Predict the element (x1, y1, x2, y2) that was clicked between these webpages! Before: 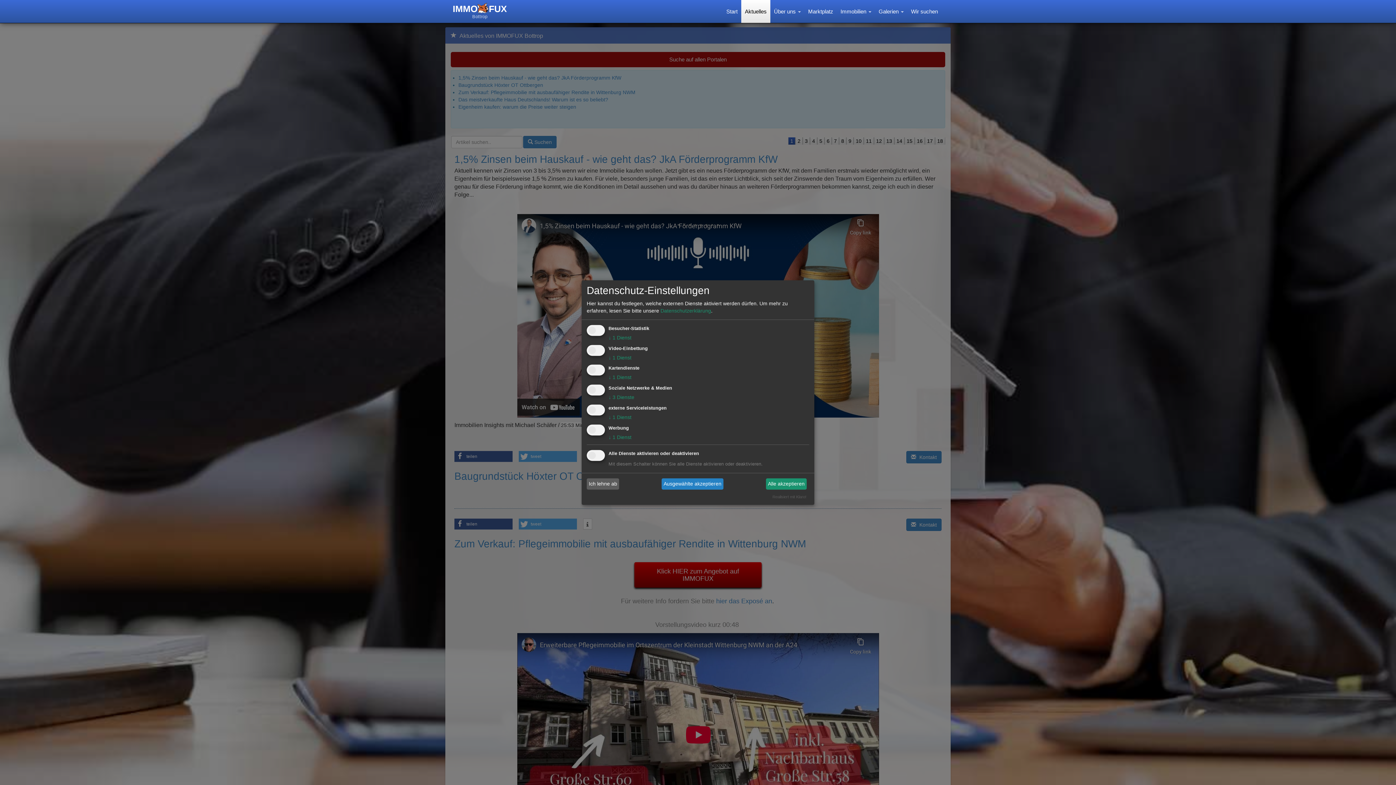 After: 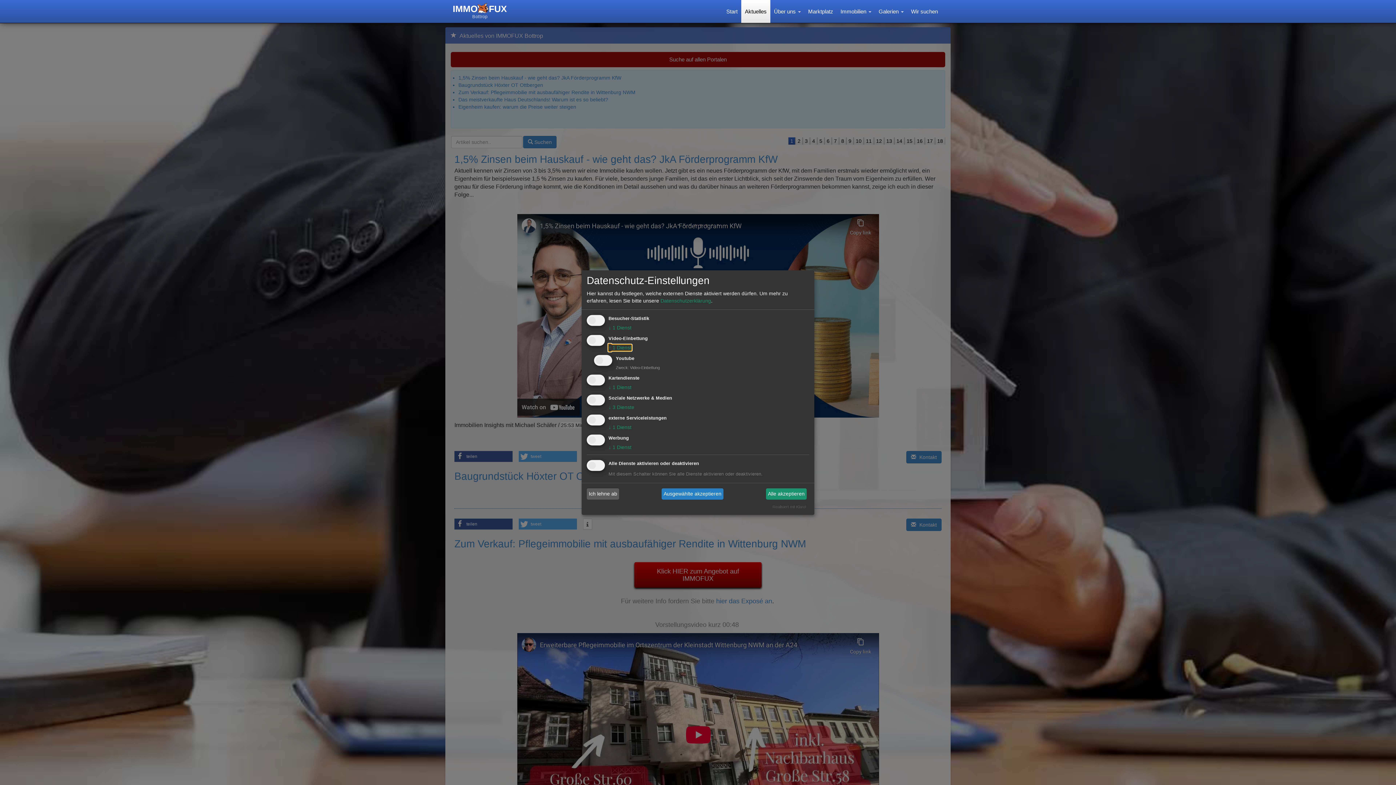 Action: bbox: (608, 354, 631, 360) label: ↓ 1 Dienst